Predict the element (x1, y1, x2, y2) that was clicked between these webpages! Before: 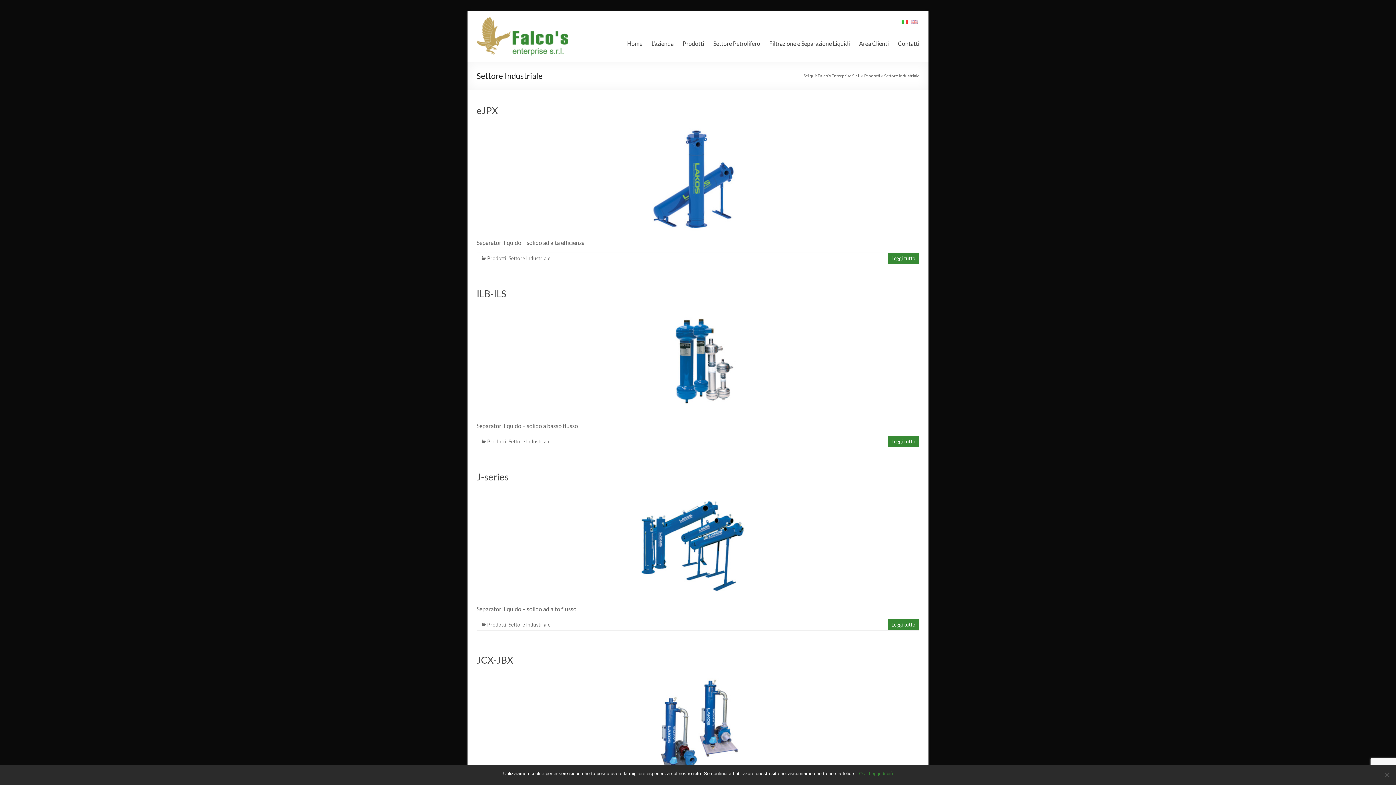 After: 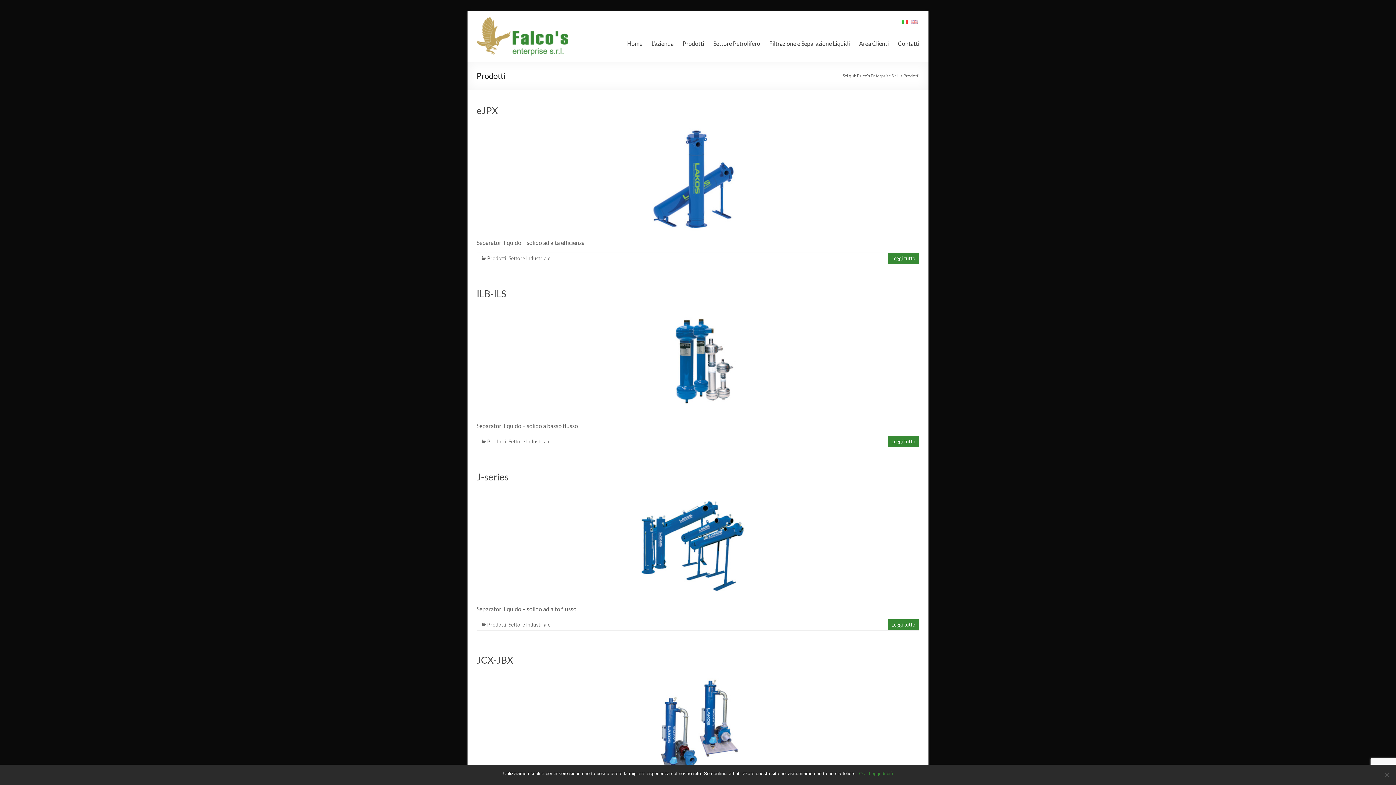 Action: label: Prodotti bbox: (487, 255, 506, 261)